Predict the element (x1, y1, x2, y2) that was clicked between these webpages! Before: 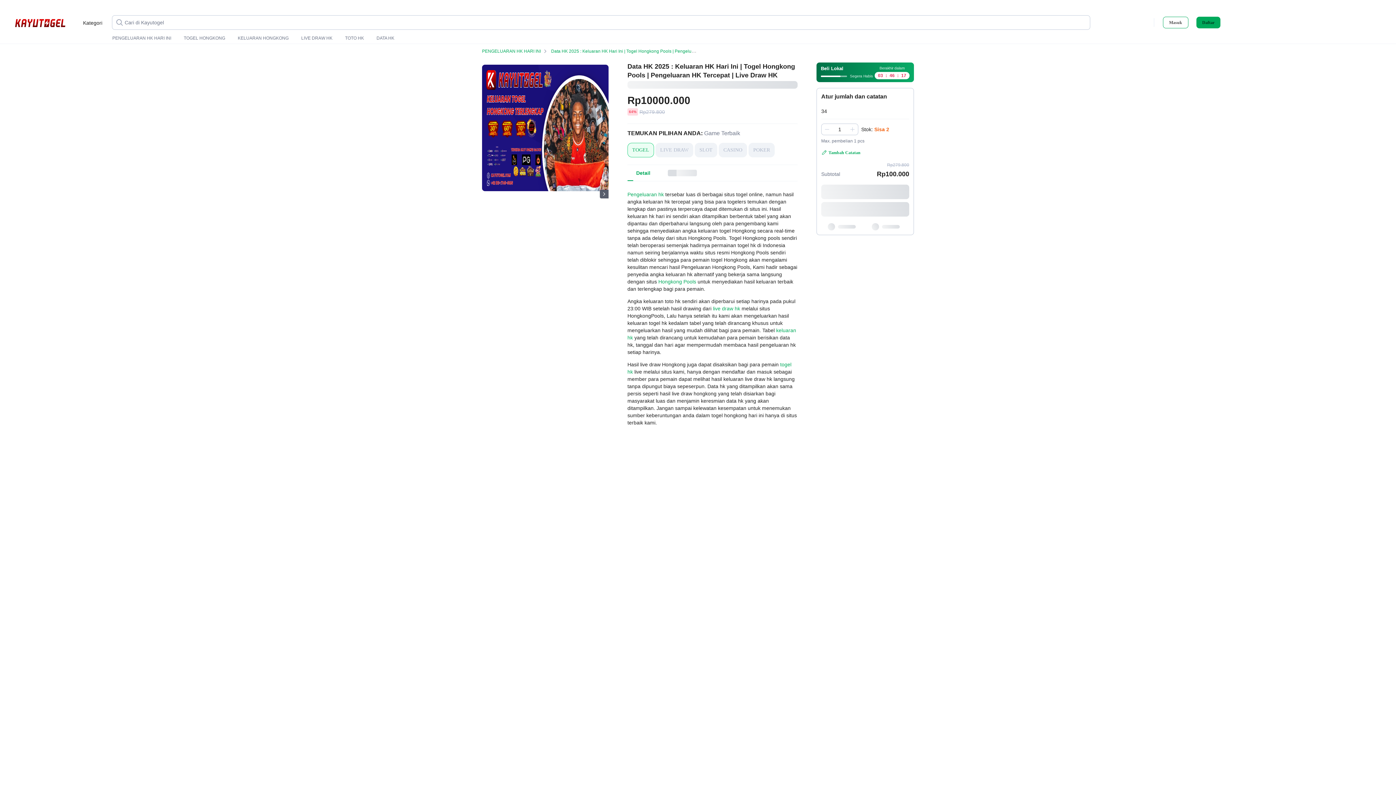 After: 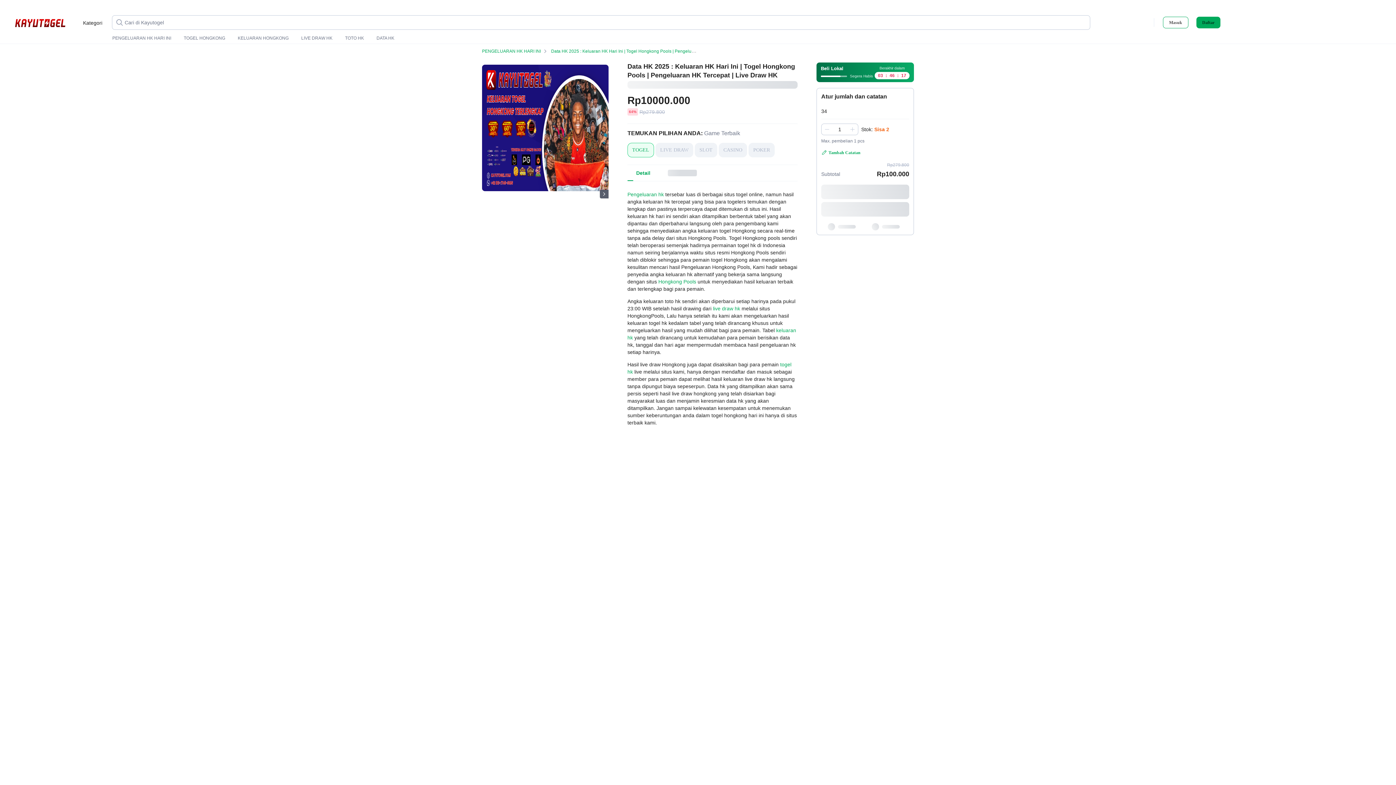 Action: bbox: (821, 149, 860, 155) label: Tambah Catatan